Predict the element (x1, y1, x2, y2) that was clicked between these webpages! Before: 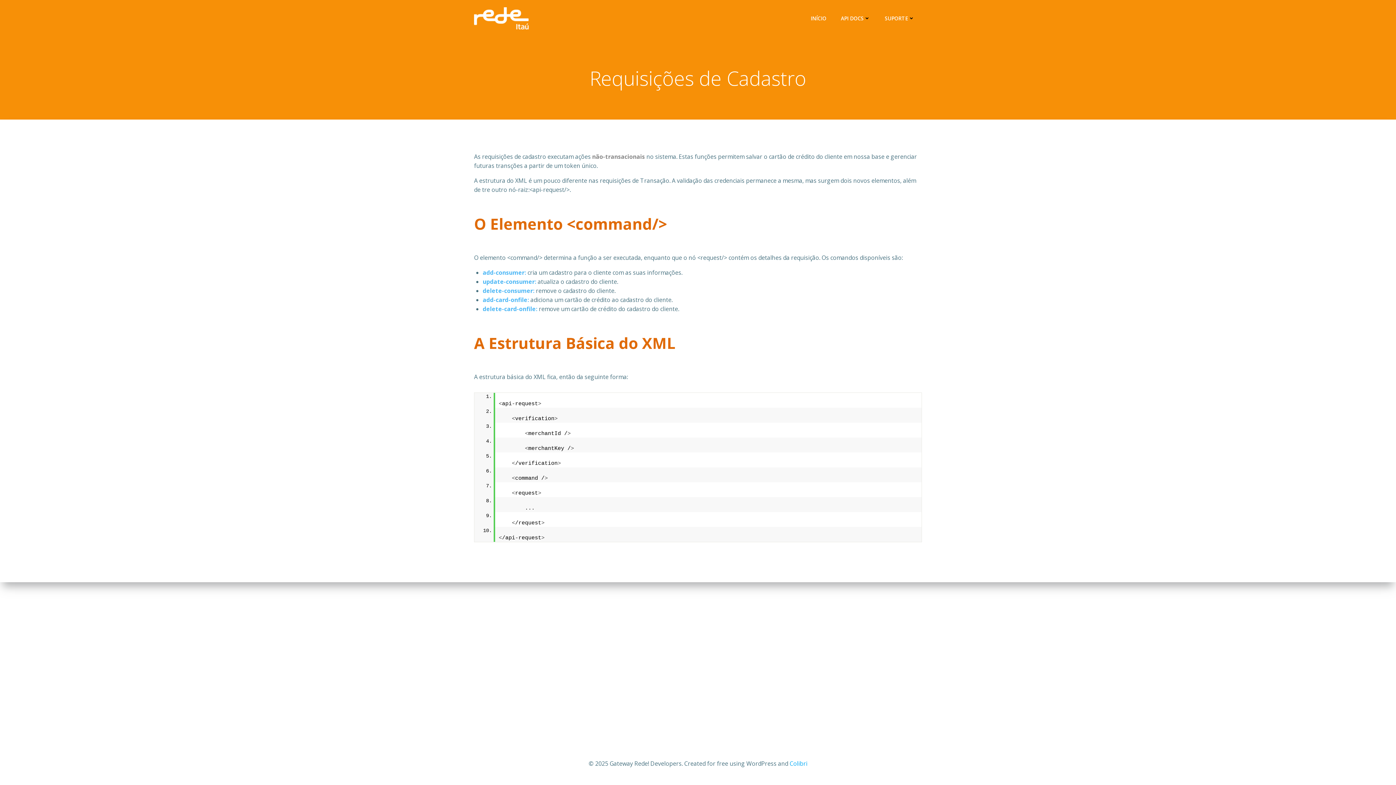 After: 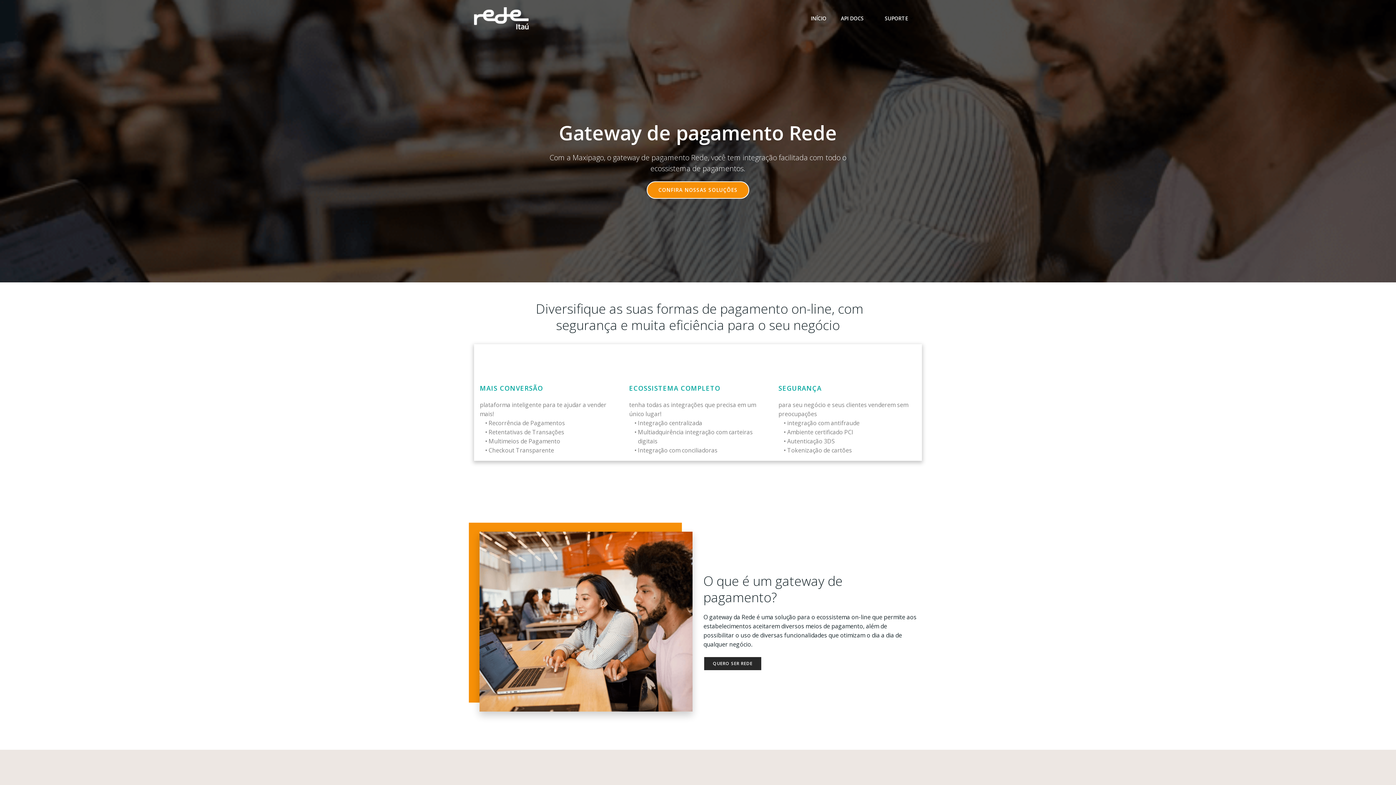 Action: label: INÍCIO bbox: (810, 14, 826, 22)